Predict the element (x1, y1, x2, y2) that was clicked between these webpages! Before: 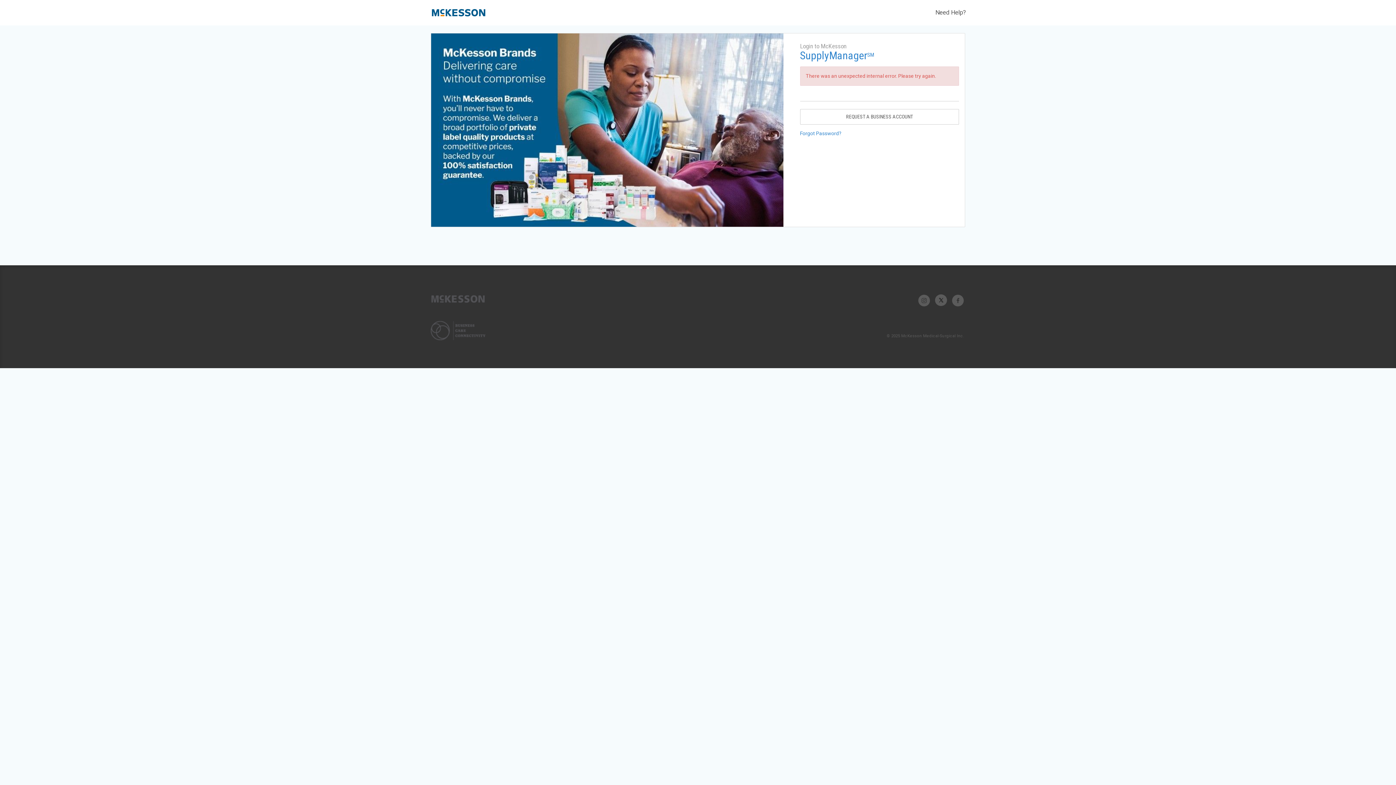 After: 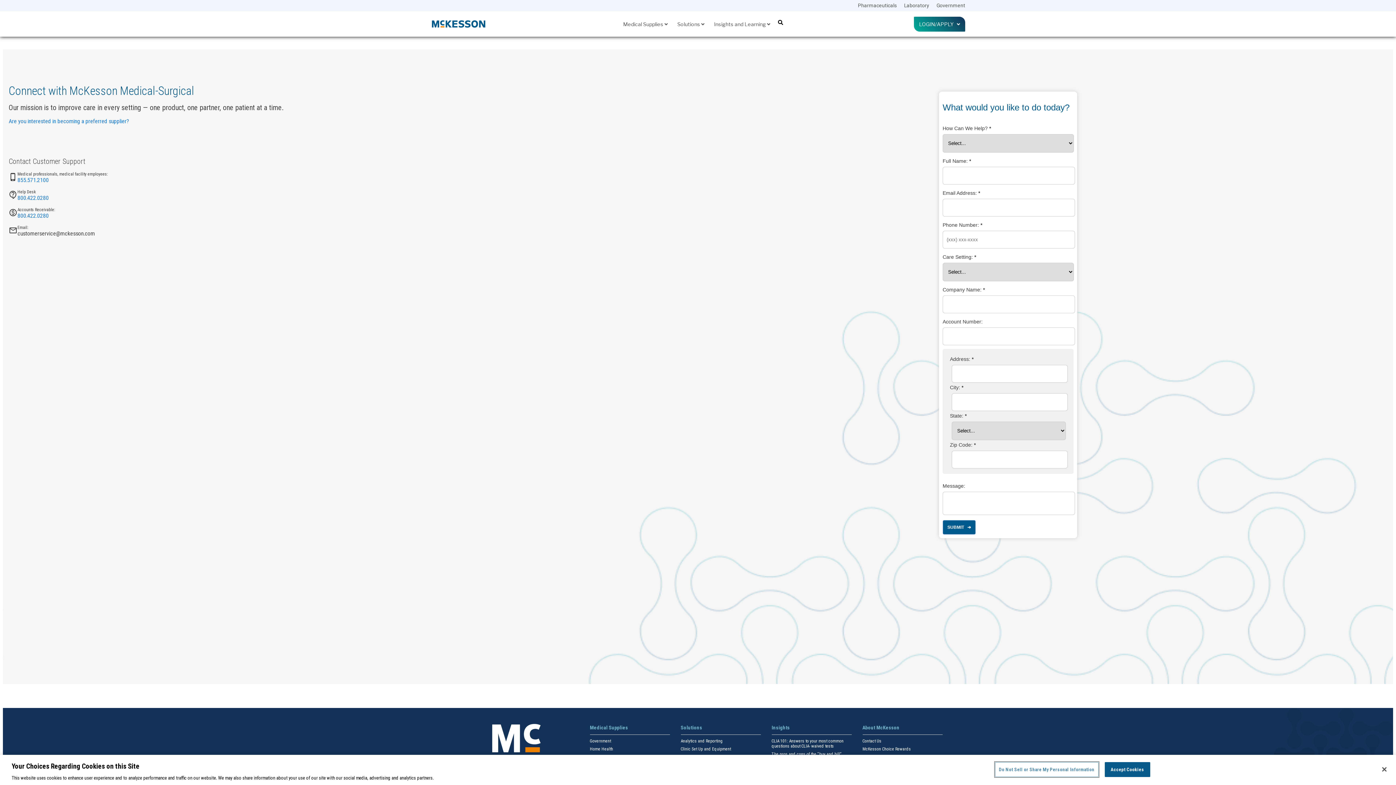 Action: label: Need Help? bbox: (935, 8, 966, 16)